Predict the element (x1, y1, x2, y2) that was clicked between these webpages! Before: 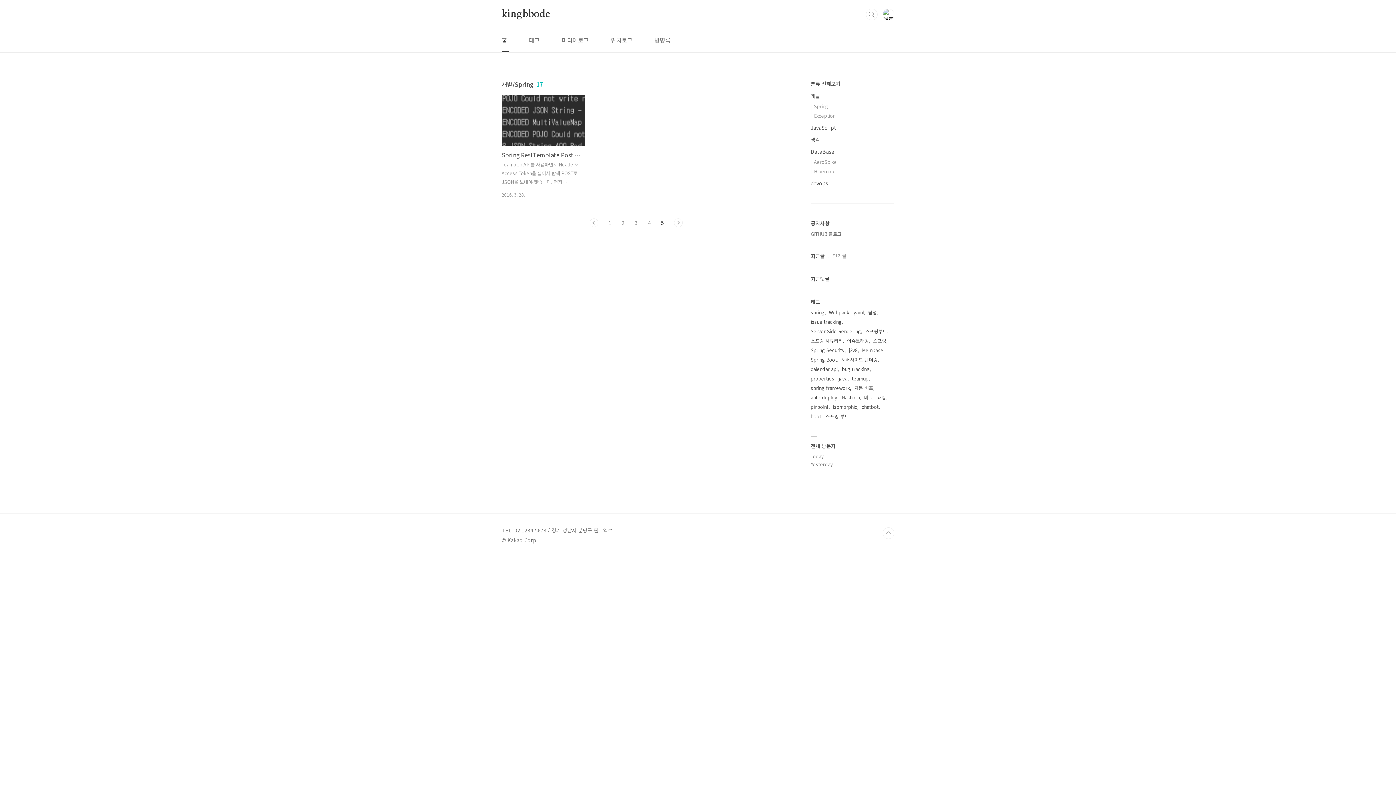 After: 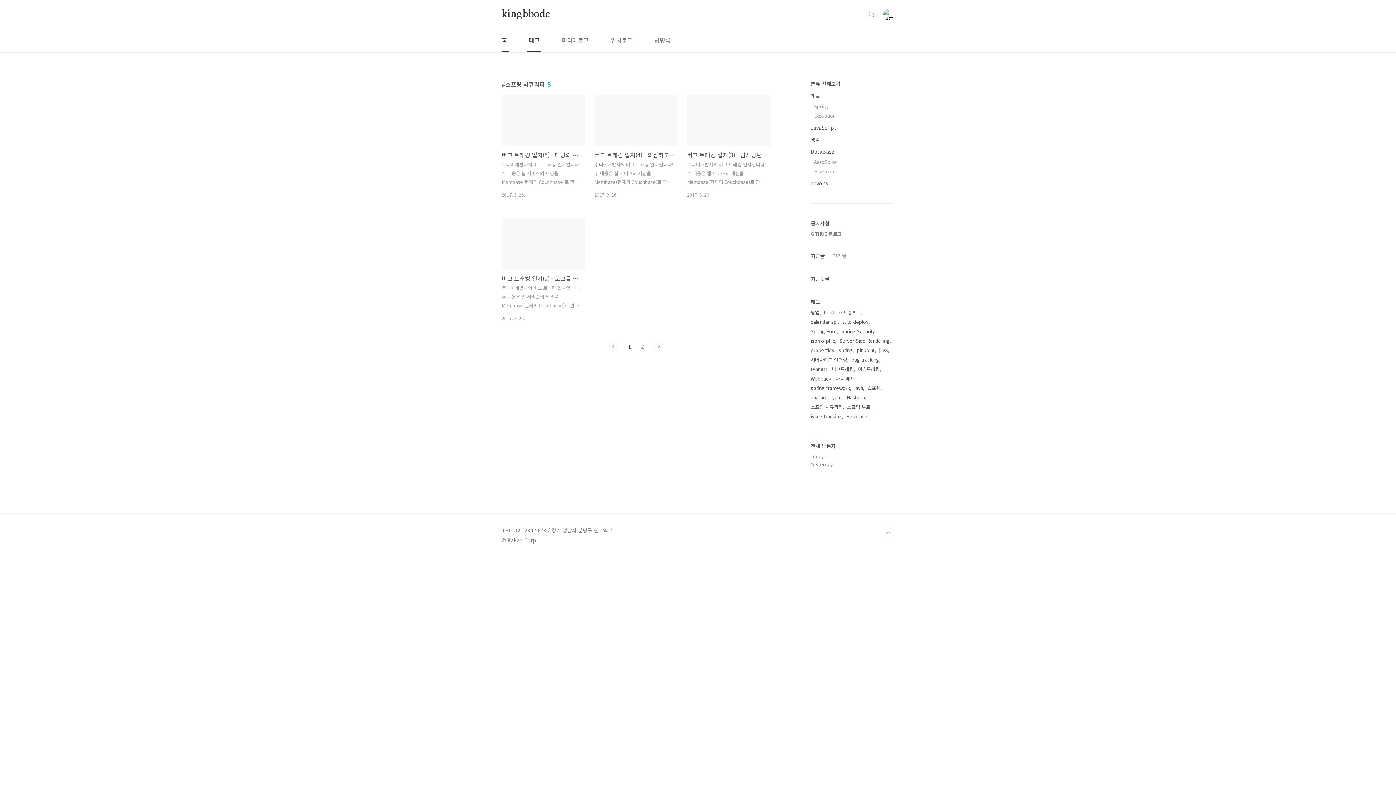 Action: label: 스프링 시큐리티 bbox: (810, 336, 844, 345)